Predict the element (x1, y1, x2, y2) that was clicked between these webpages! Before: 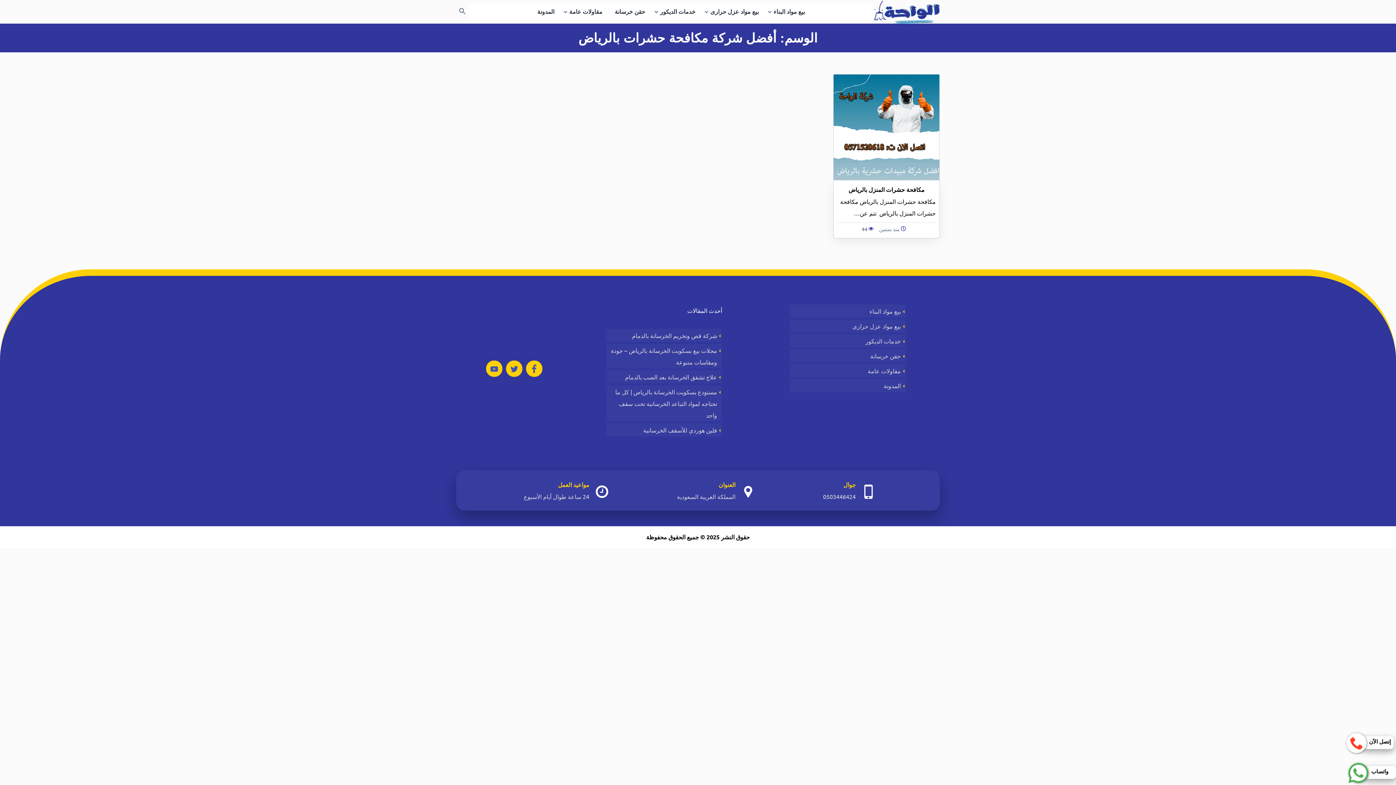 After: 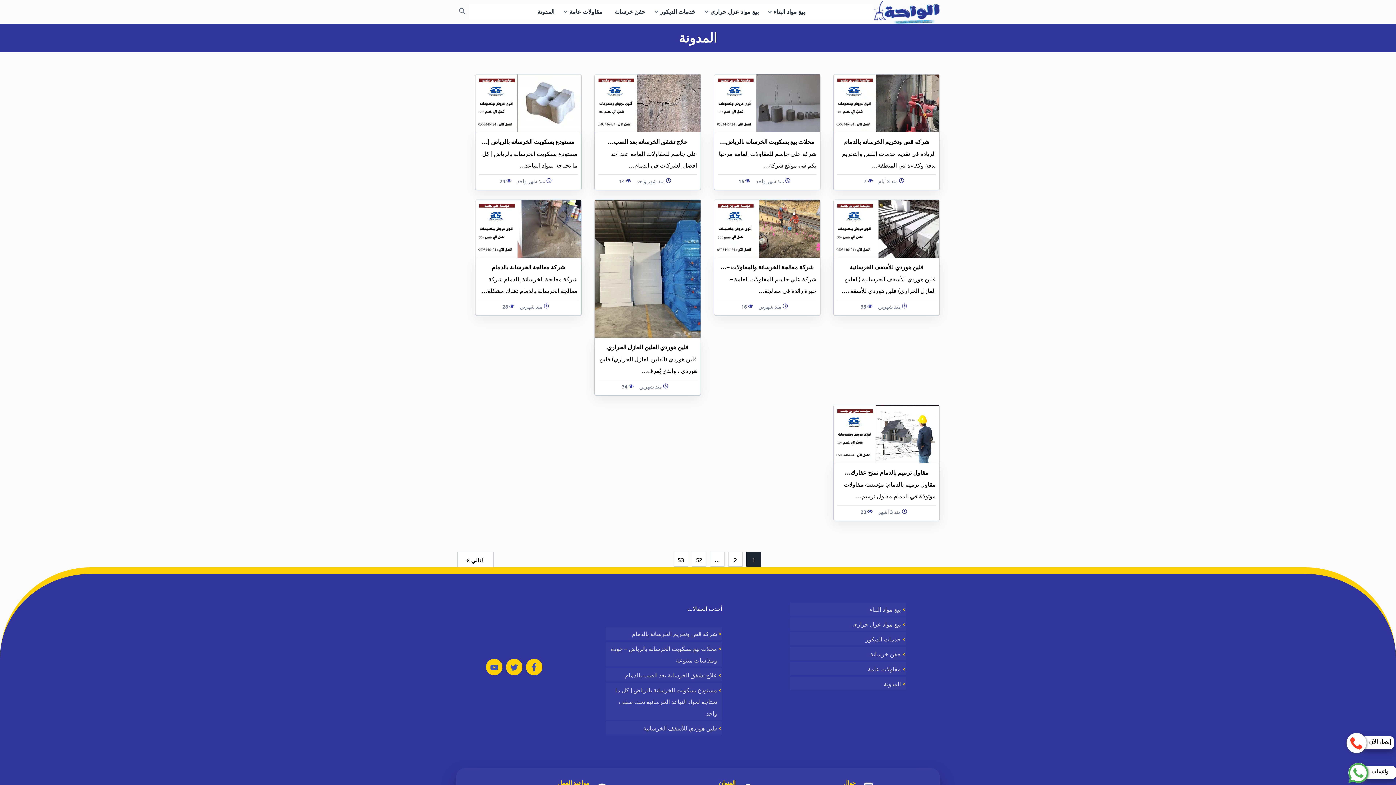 Action: bbox: (537, 4, 554, 19) label: المدونة